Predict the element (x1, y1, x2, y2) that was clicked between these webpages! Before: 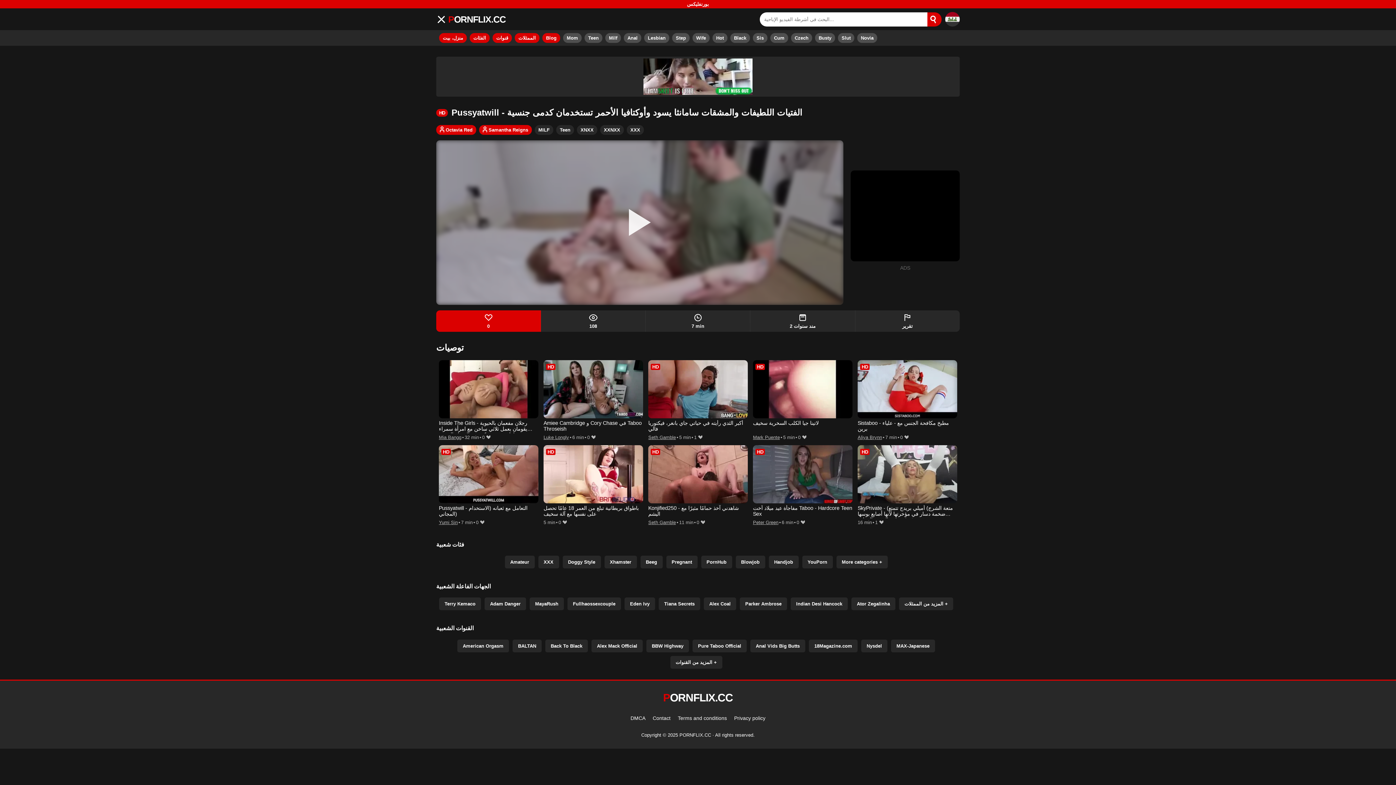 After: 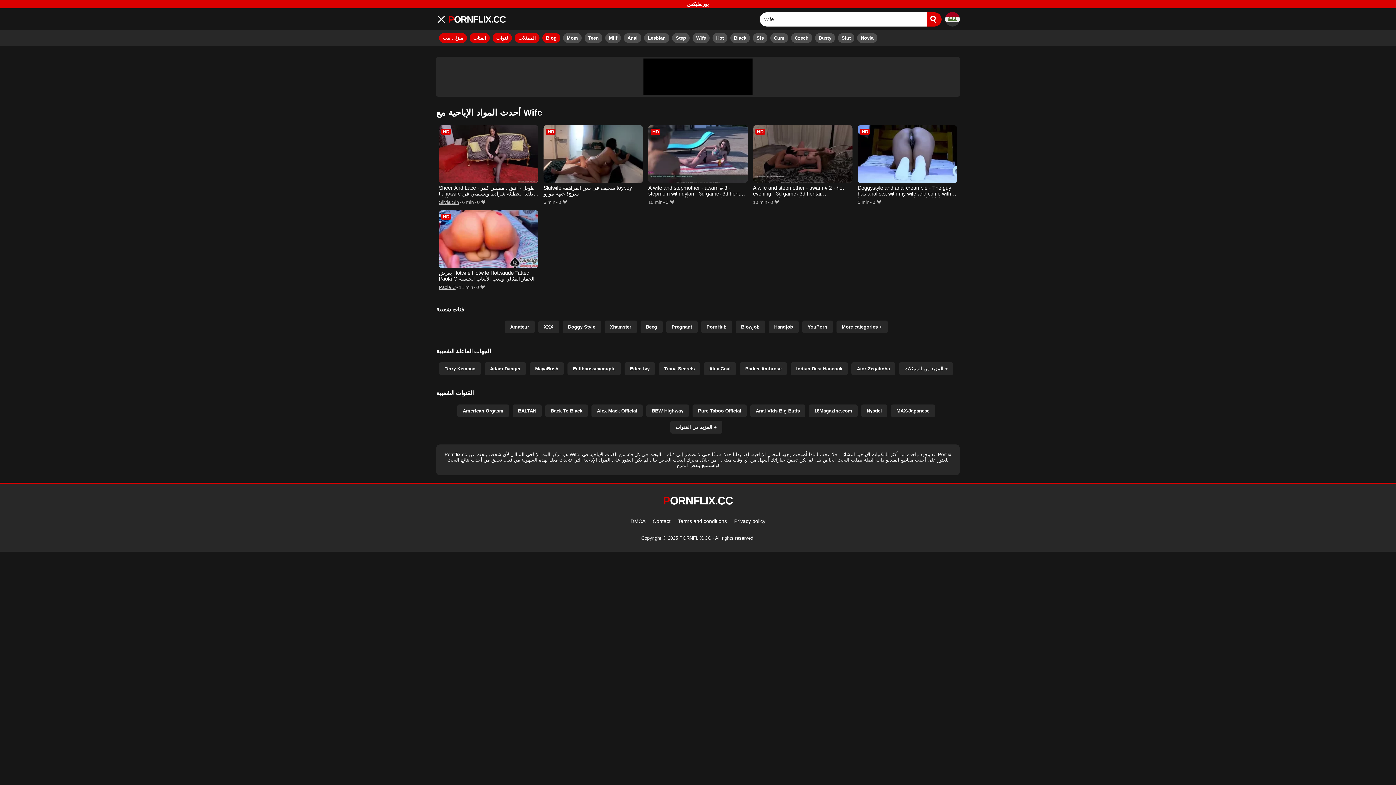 Action: bbox: (692, 33, 709, 42) label: Wife